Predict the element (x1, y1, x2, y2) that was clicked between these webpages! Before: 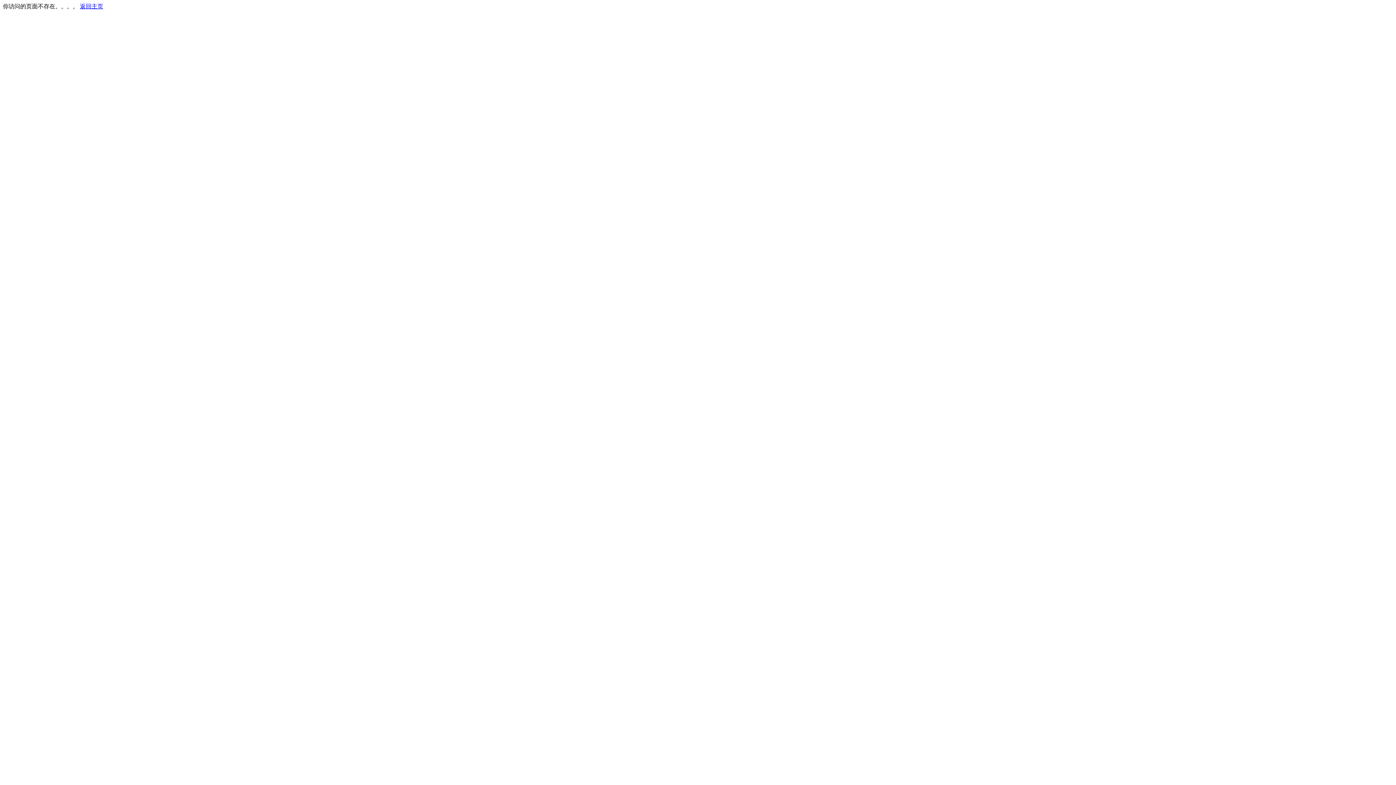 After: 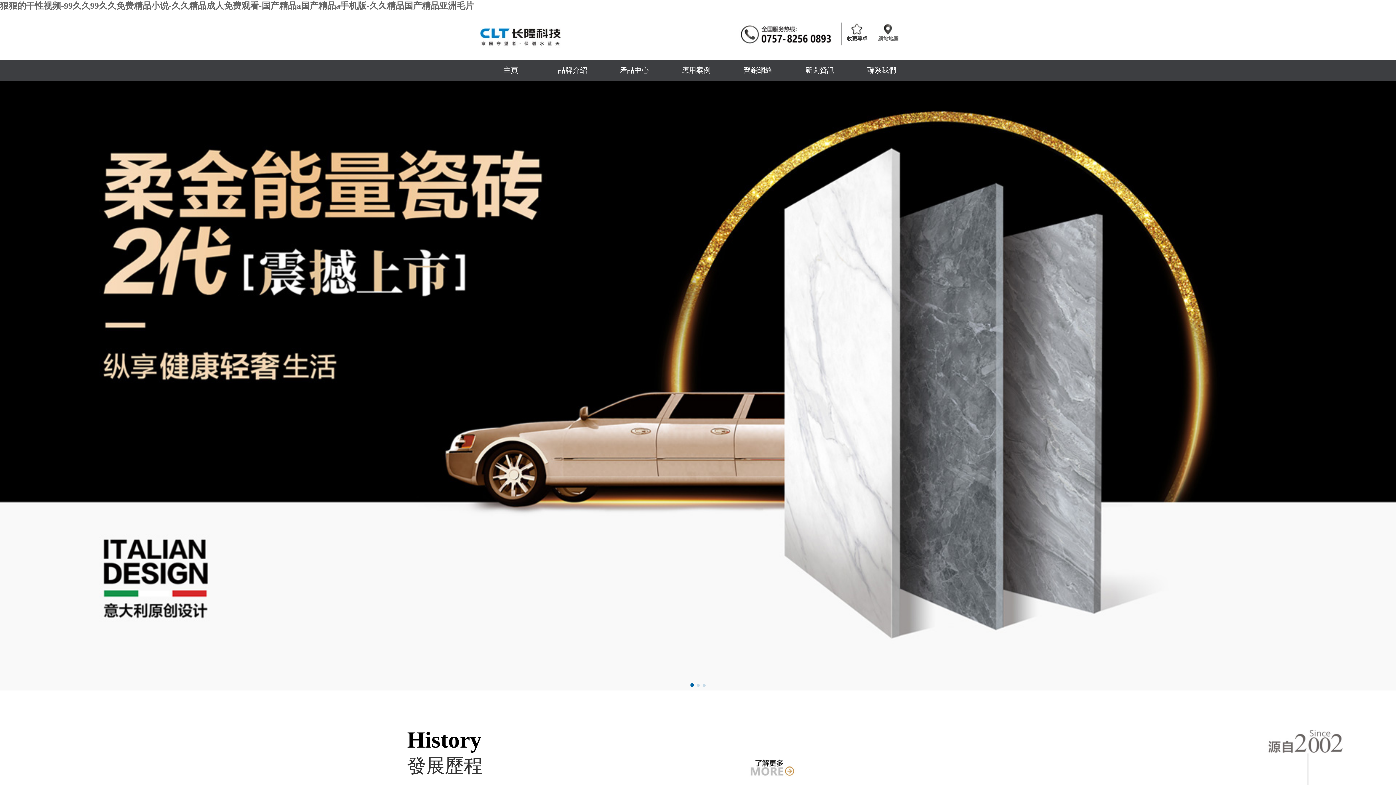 Action: bbox: (80, 3, 103, 9) label: 返回主页